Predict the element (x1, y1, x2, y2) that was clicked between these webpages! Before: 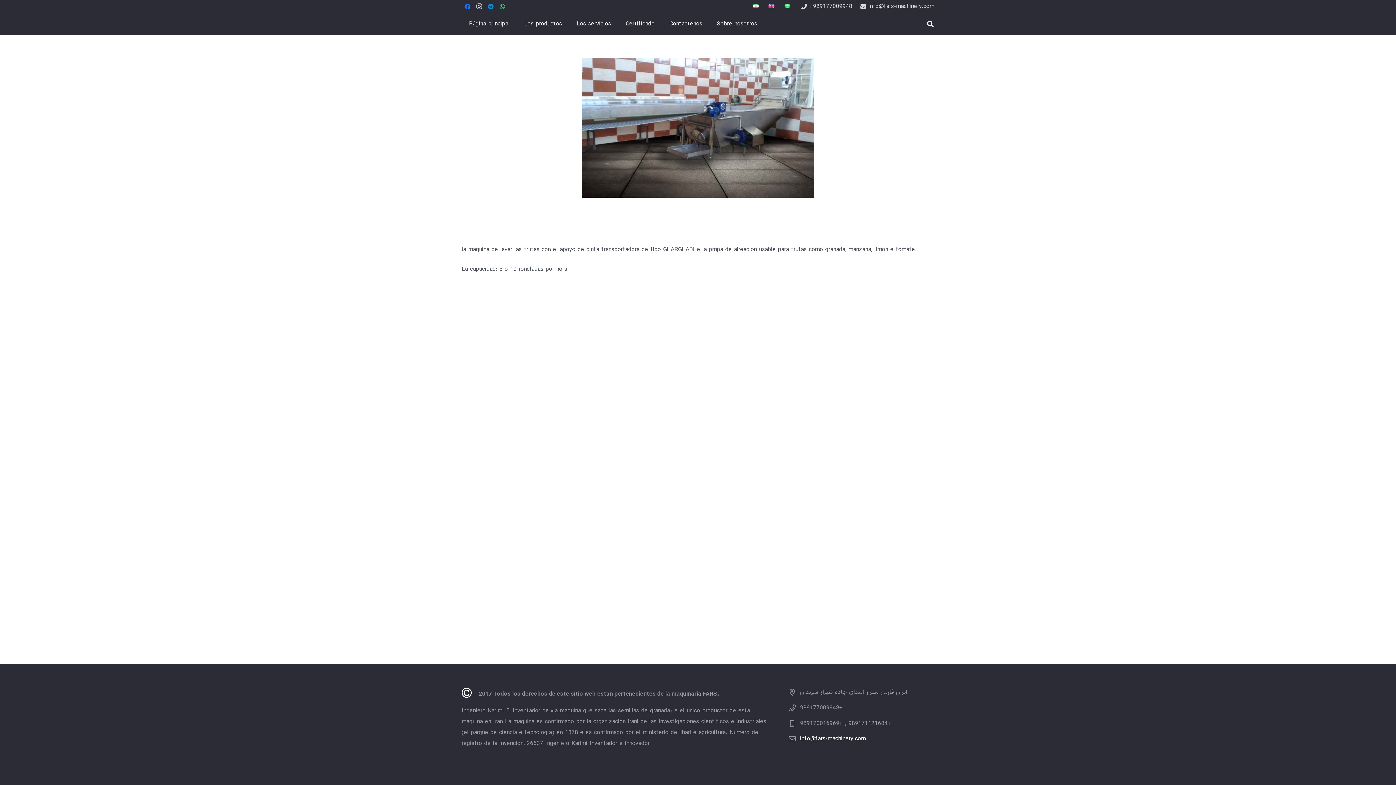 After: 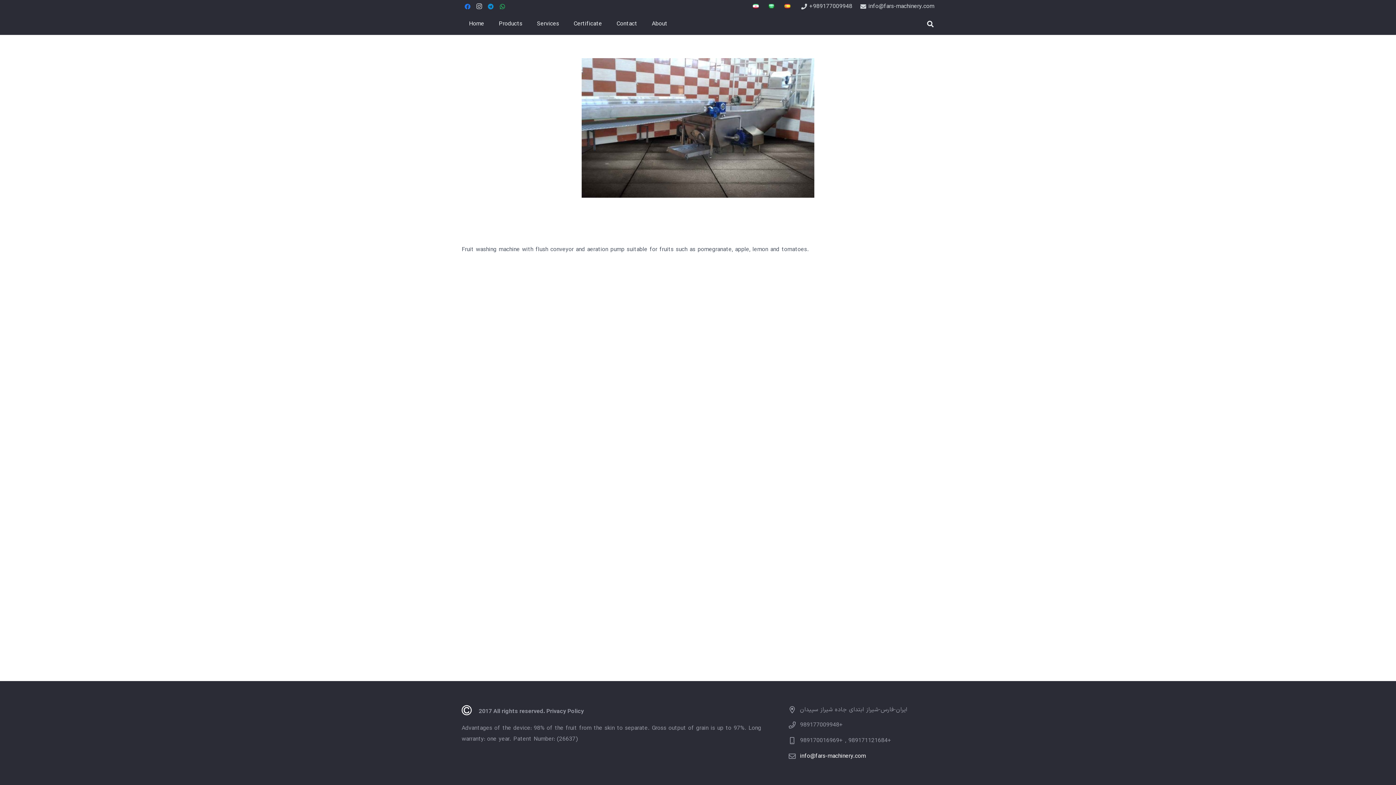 Action: bbox: (768, 2, 777, 10)